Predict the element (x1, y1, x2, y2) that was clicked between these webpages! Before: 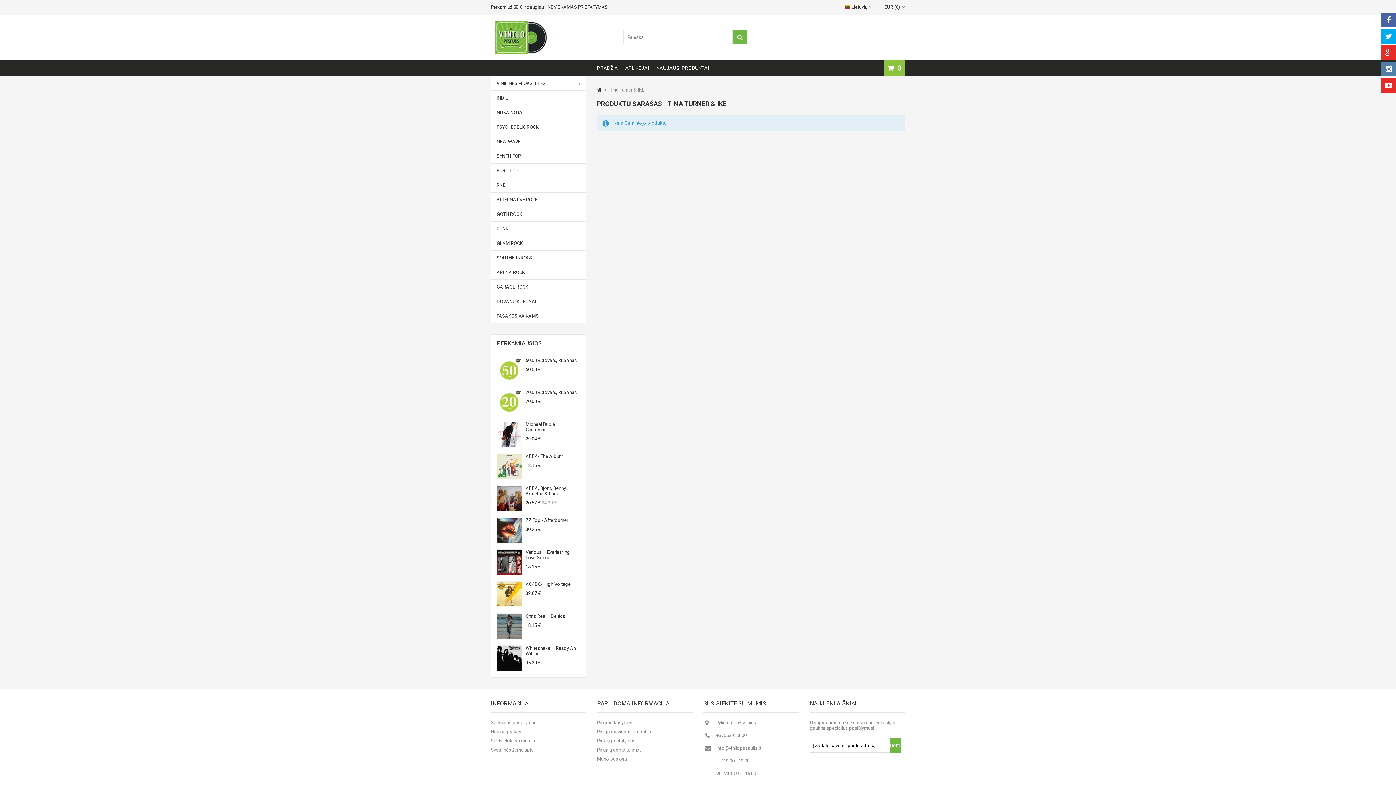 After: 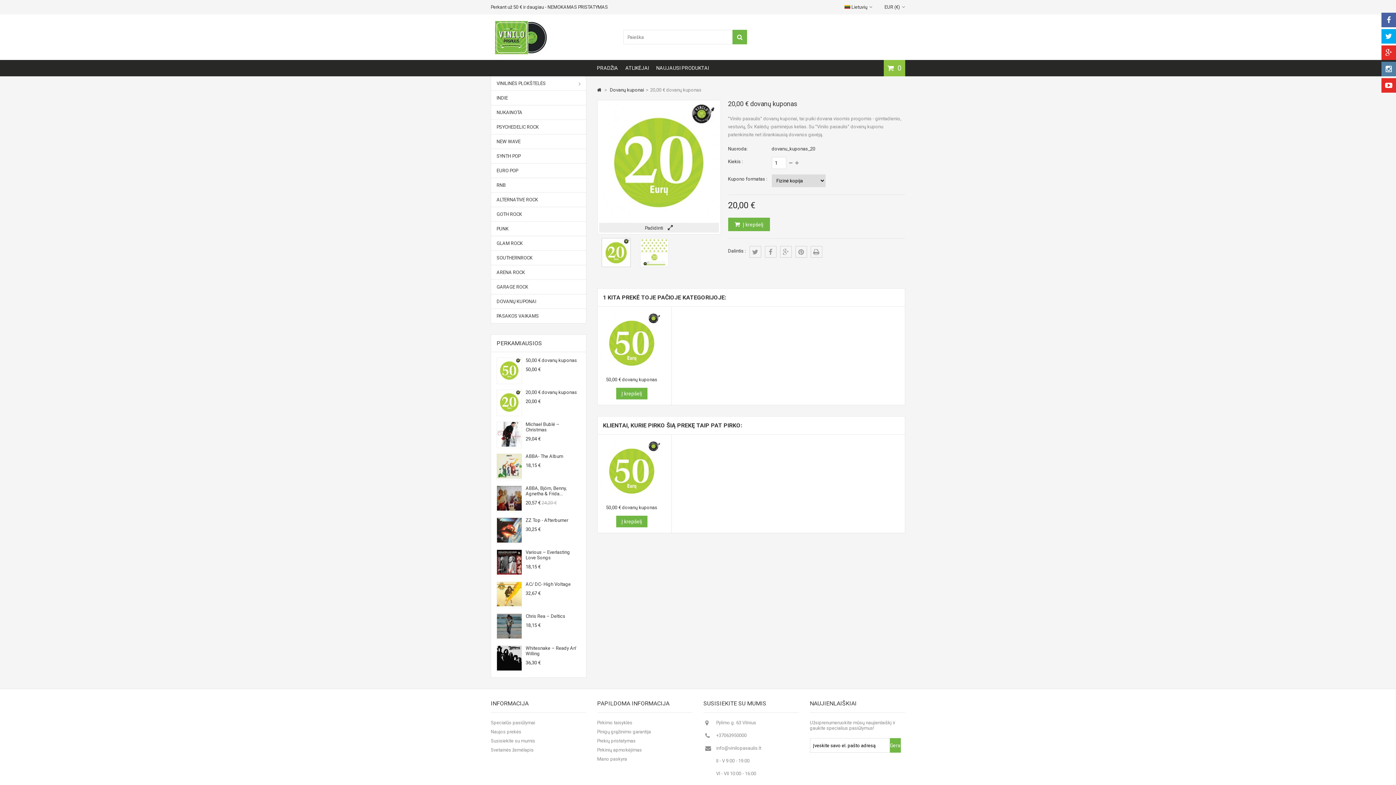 Action: bbox: (525, 389, 580, 395) label: 20,00 € dovanų kuponas